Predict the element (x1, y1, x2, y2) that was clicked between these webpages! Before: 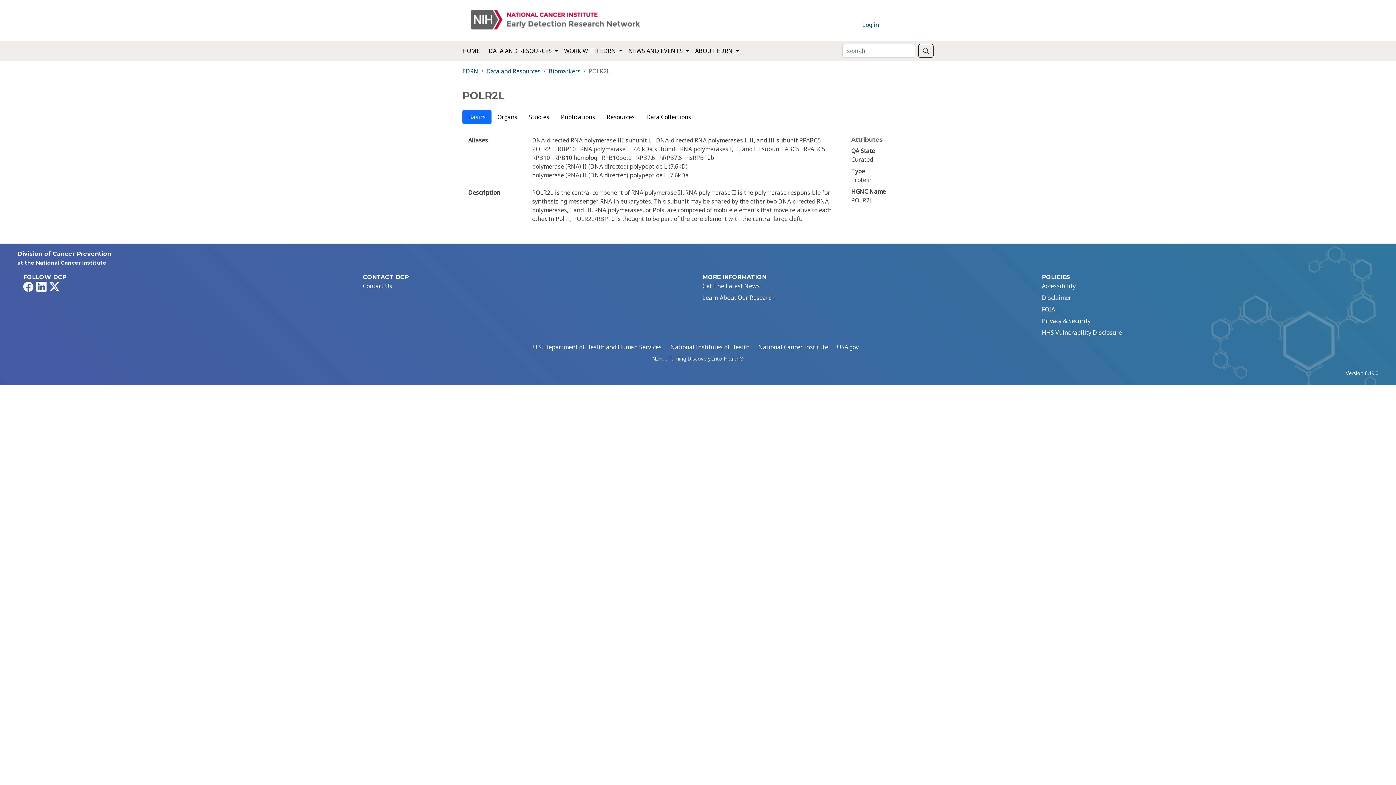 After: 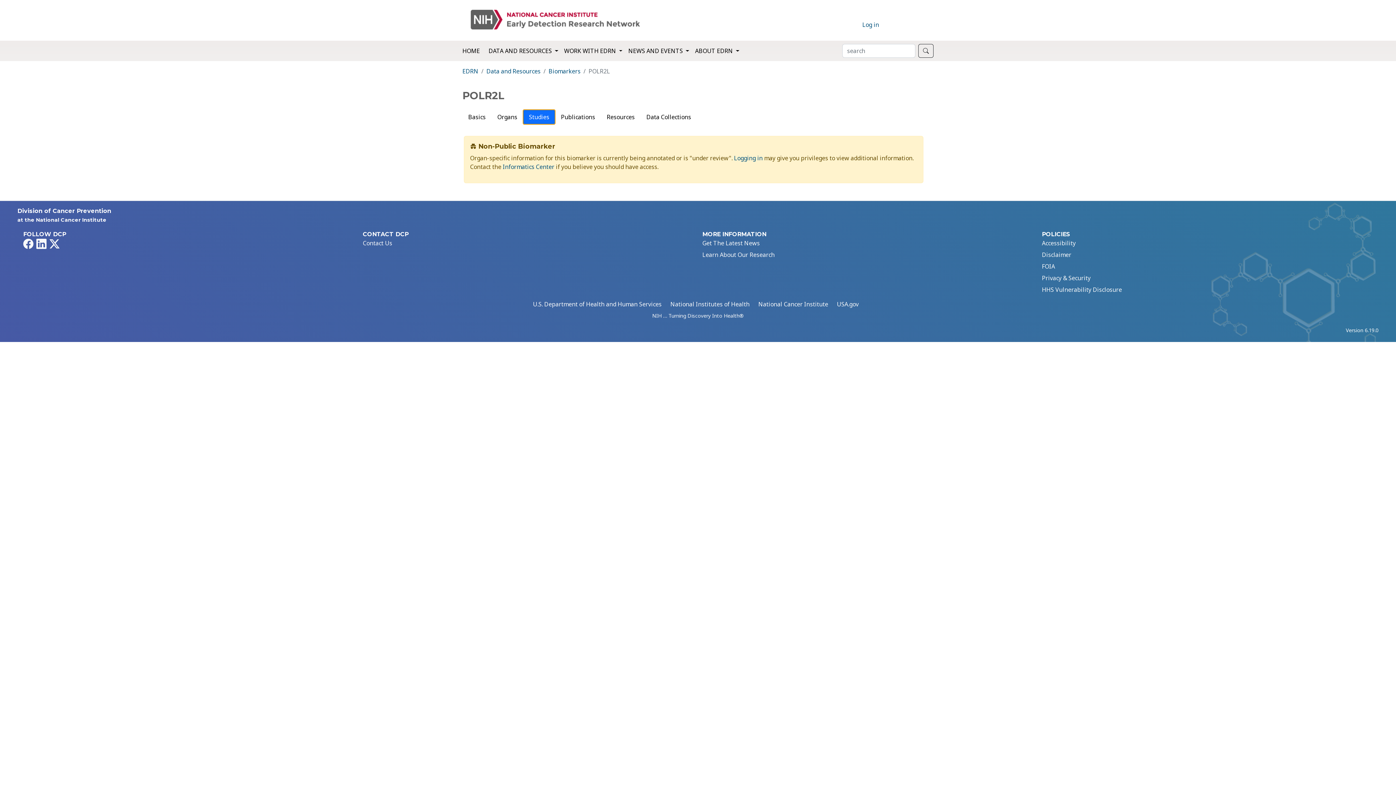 Action: bbox: (523, 109, 555, 124) label: Studies